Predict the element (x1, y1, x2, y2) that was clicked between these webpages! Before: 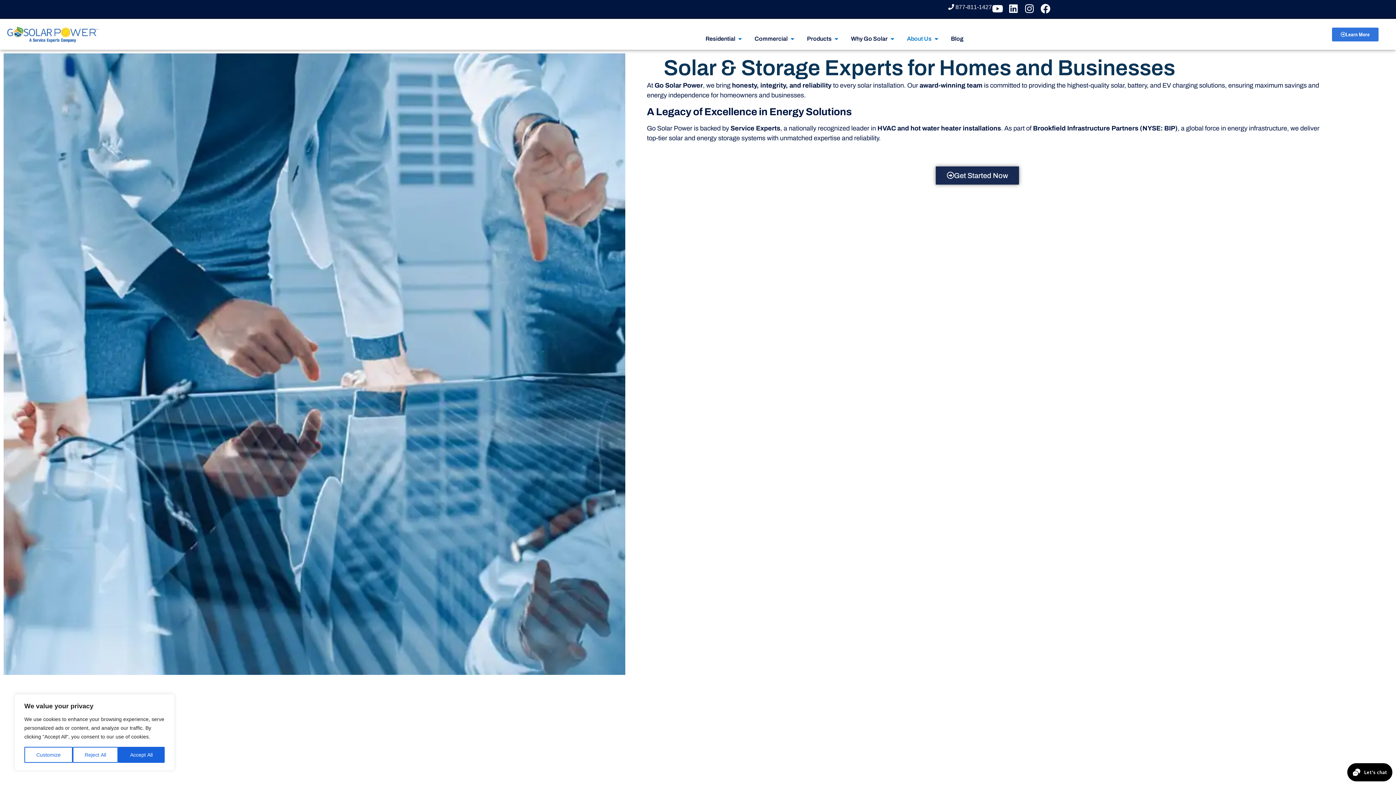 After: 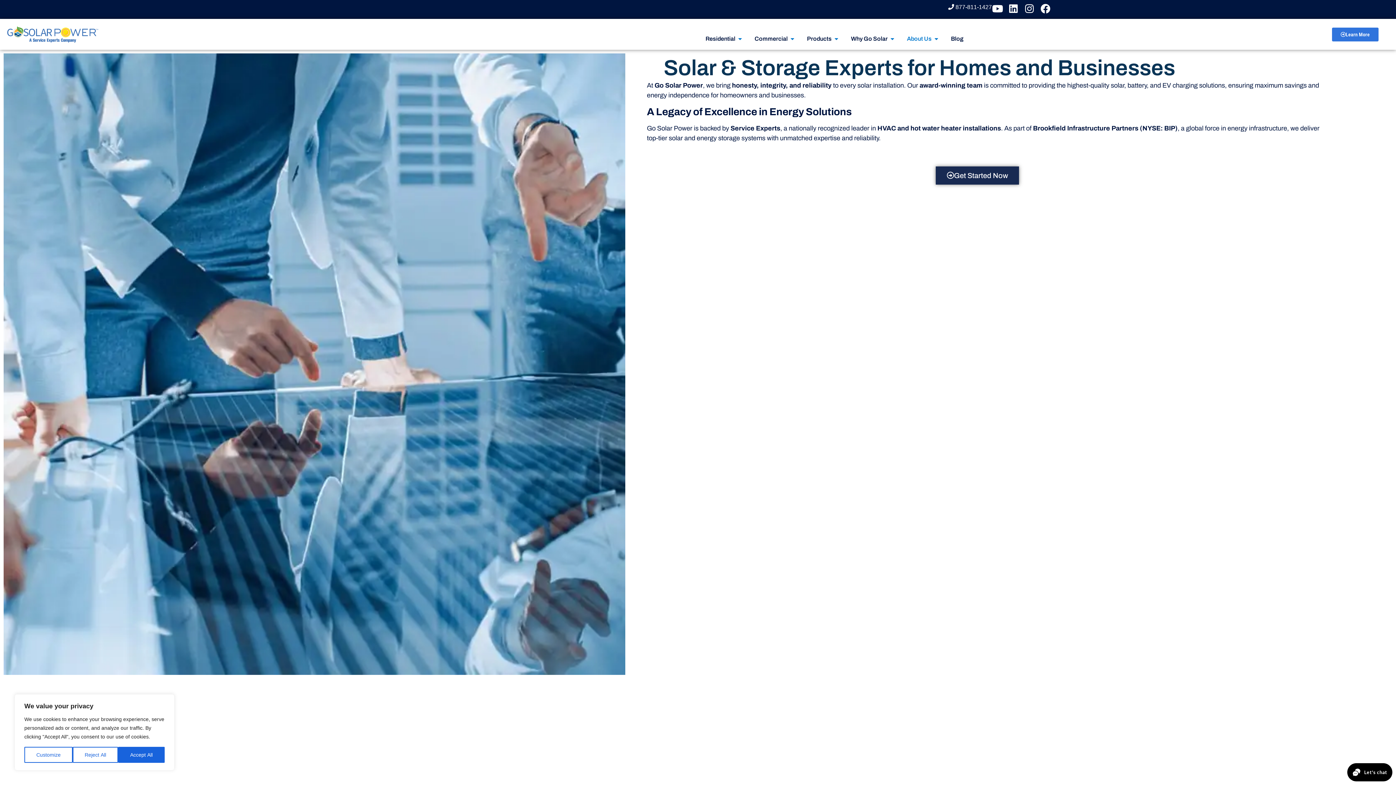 Action: label:  877-811-1427 bbox: (948, 4, 992, 10)